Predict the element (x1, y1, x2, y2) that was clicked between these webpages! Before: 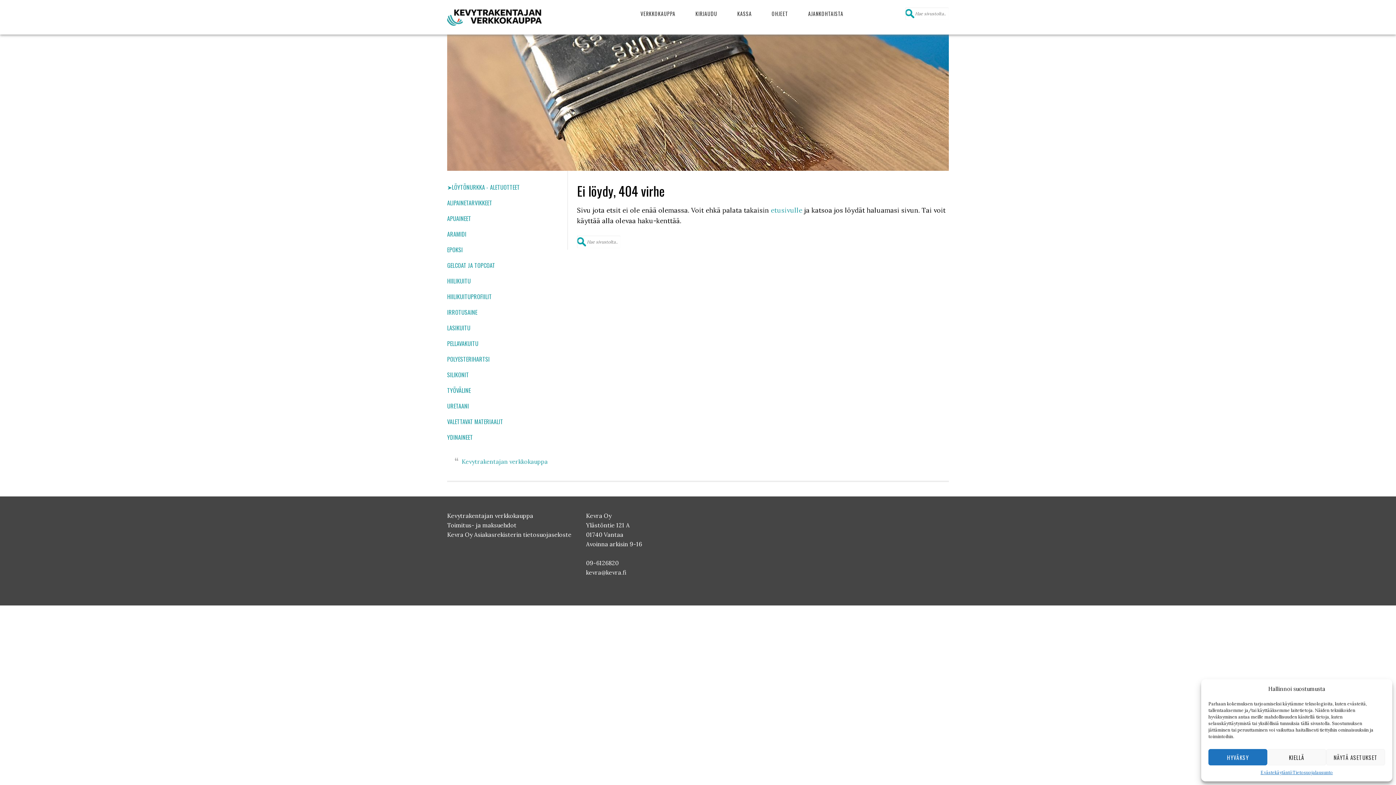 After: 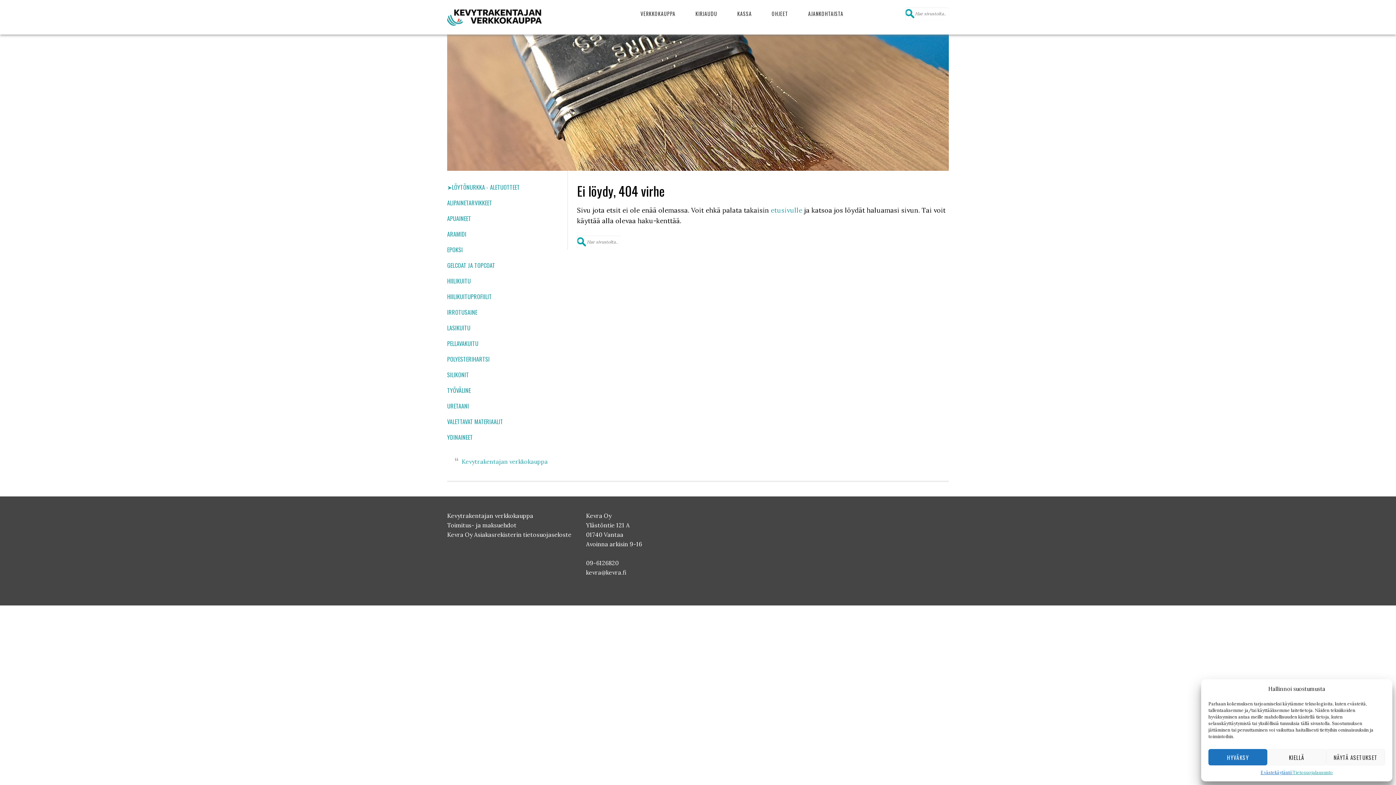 Action: bbox: (1292, 769, 1333, 776) label: Tietosuojalausunto